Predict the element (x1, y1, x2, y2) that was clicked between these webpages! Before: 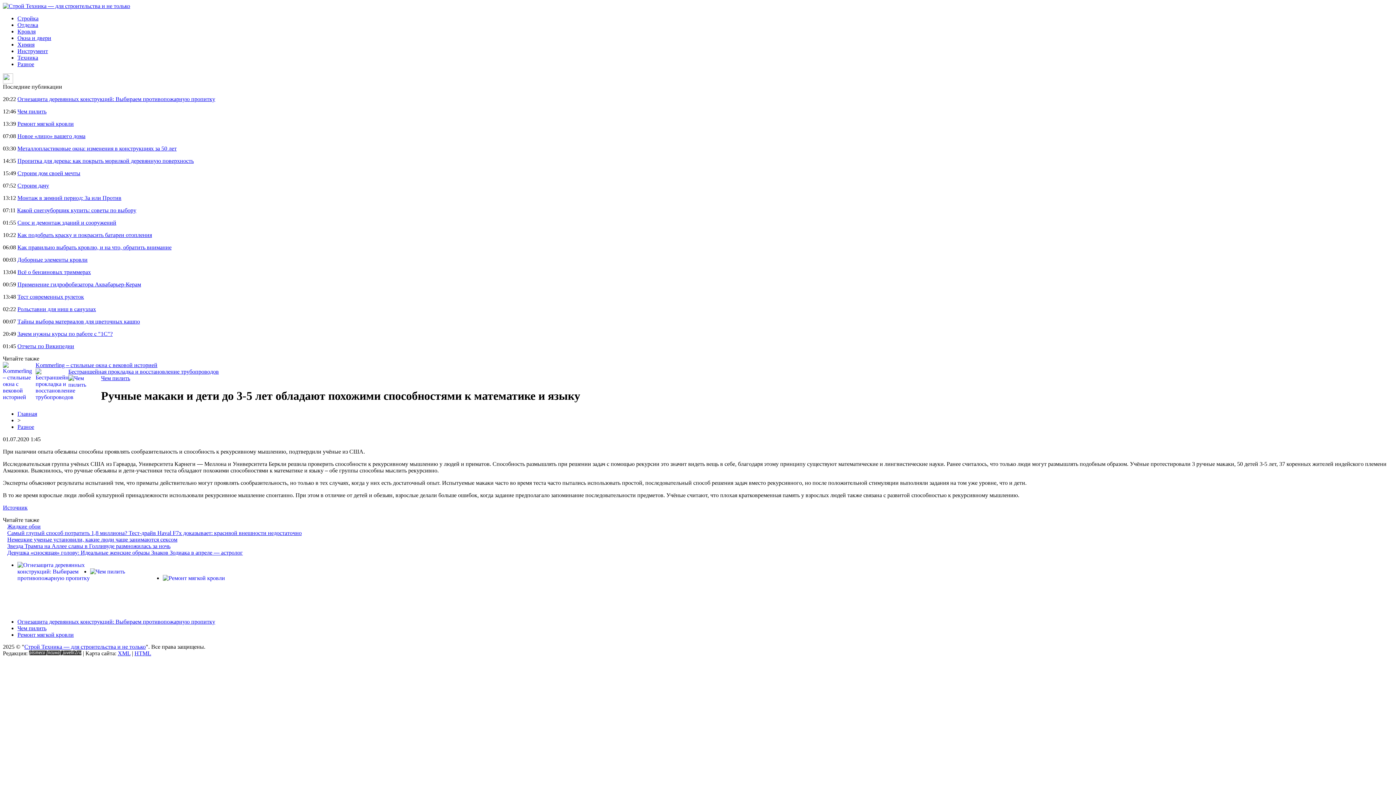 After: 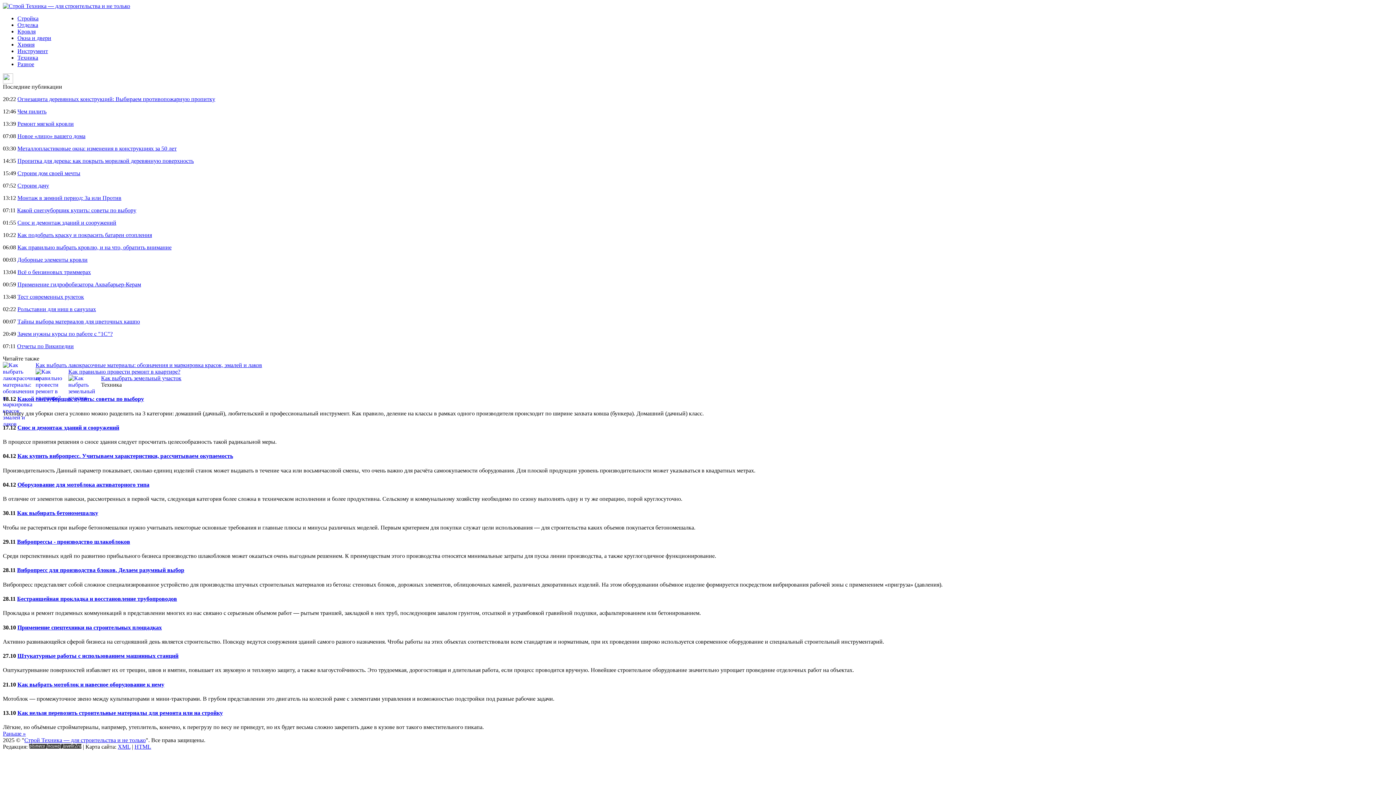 Action: bbox: (17, 54, 38, 60) label: Техника